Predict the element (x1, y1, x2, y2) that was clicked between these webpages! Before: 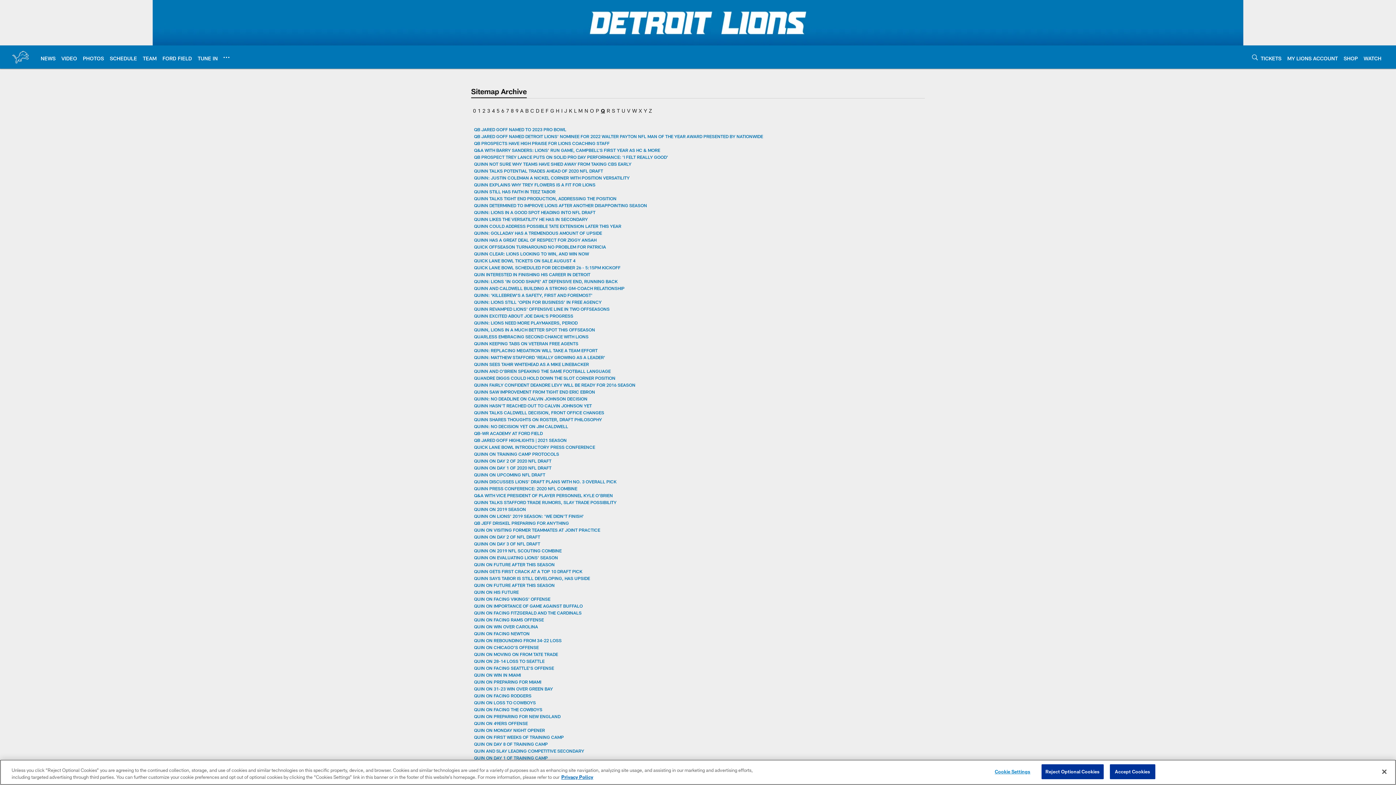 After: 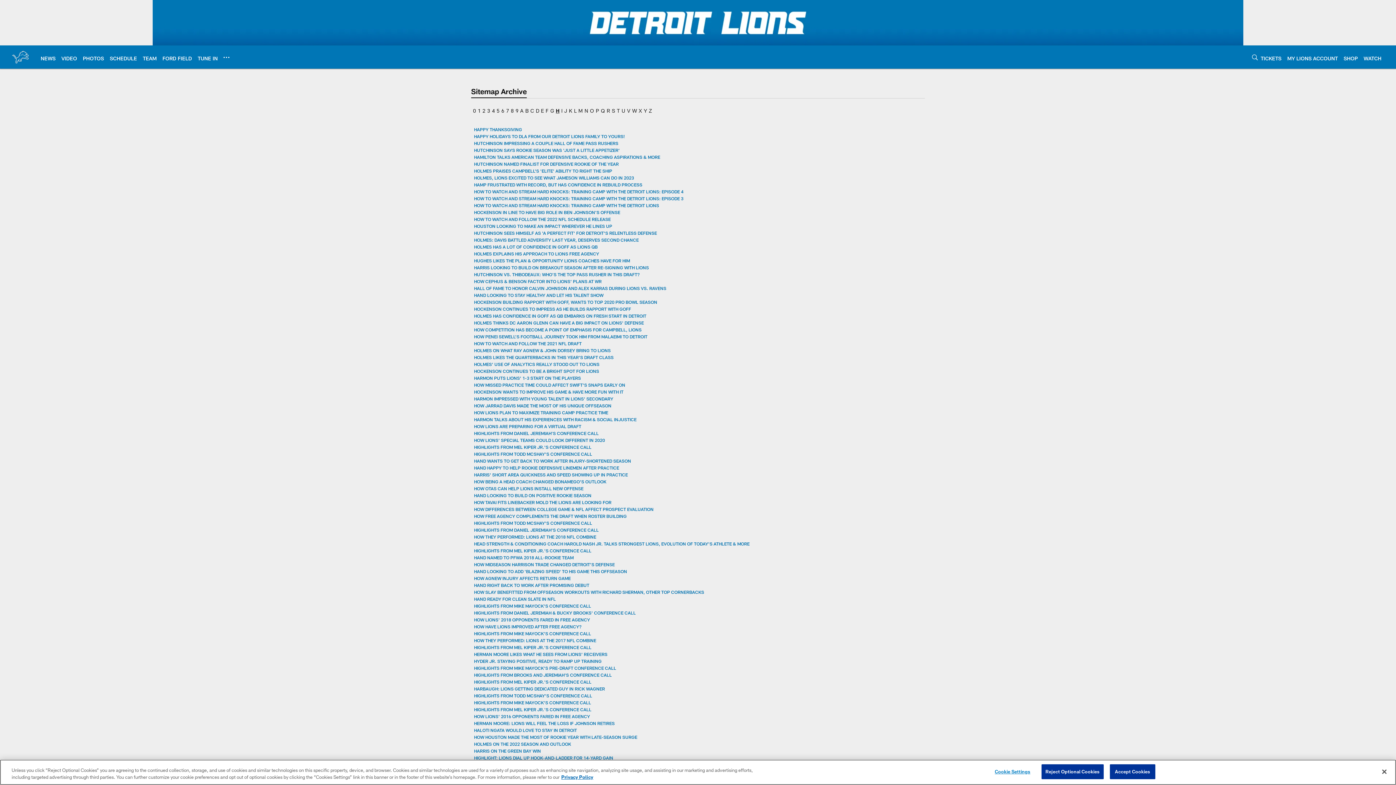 Action: label: H bbox: (556, 107, 559, 113)